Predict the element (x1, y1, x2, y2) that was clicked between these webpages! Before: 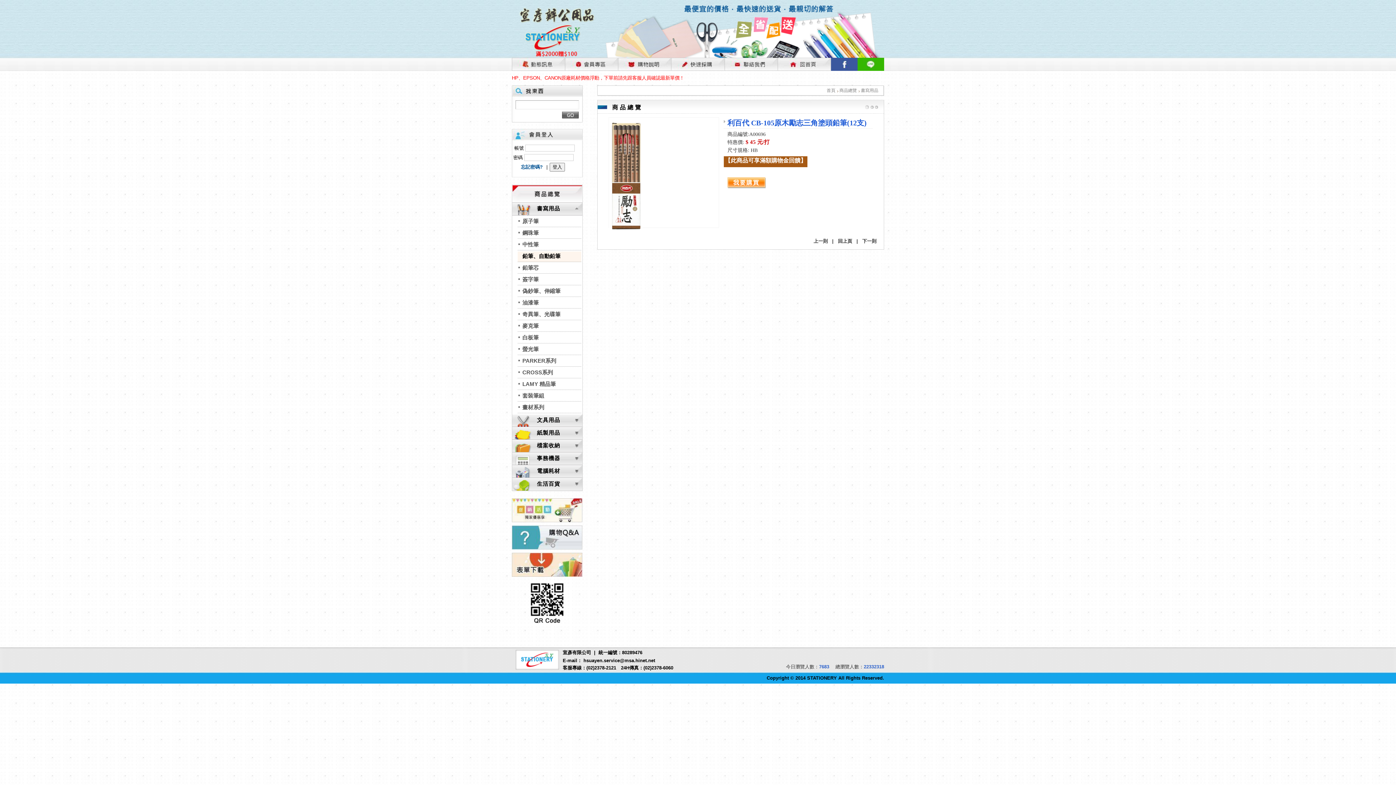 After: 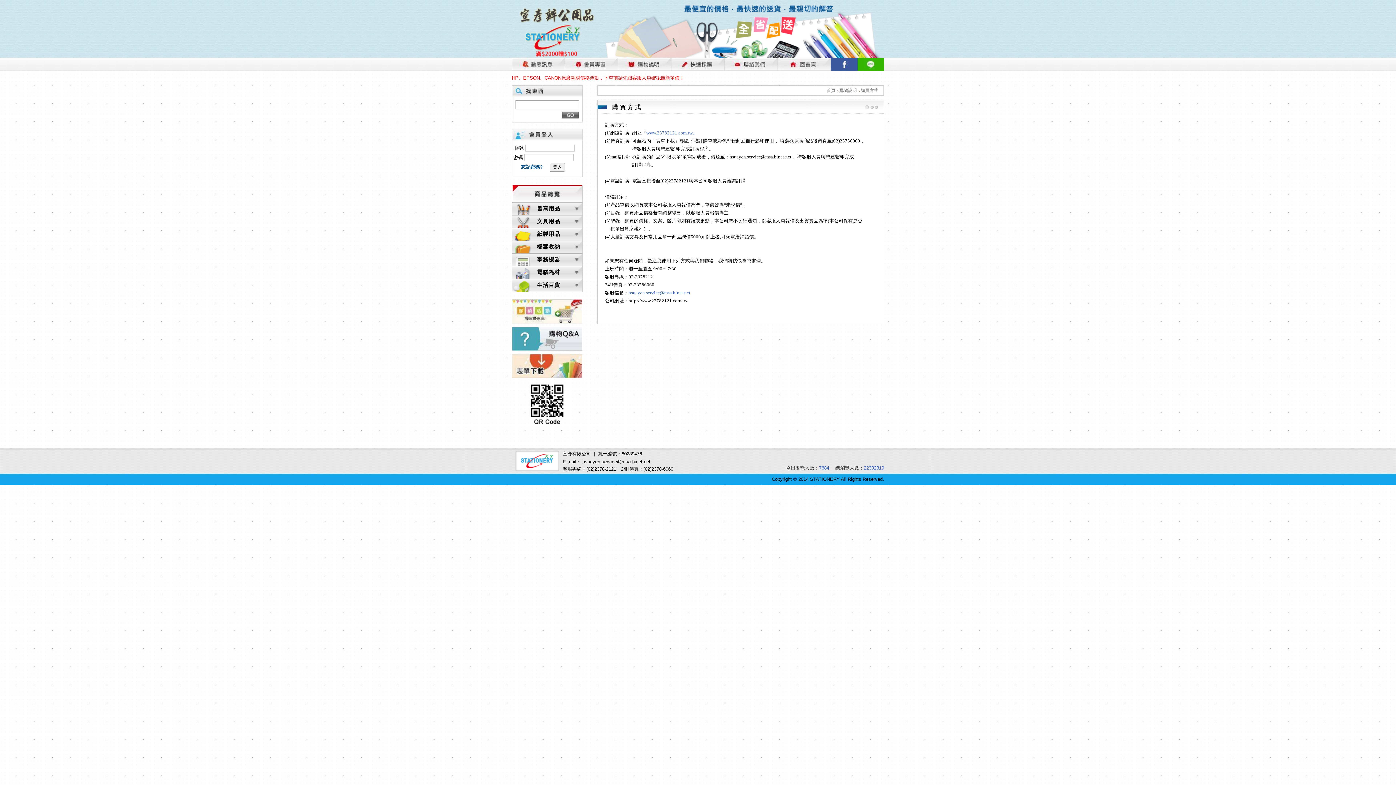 Action: bbox: (618, 57, 671, 72)